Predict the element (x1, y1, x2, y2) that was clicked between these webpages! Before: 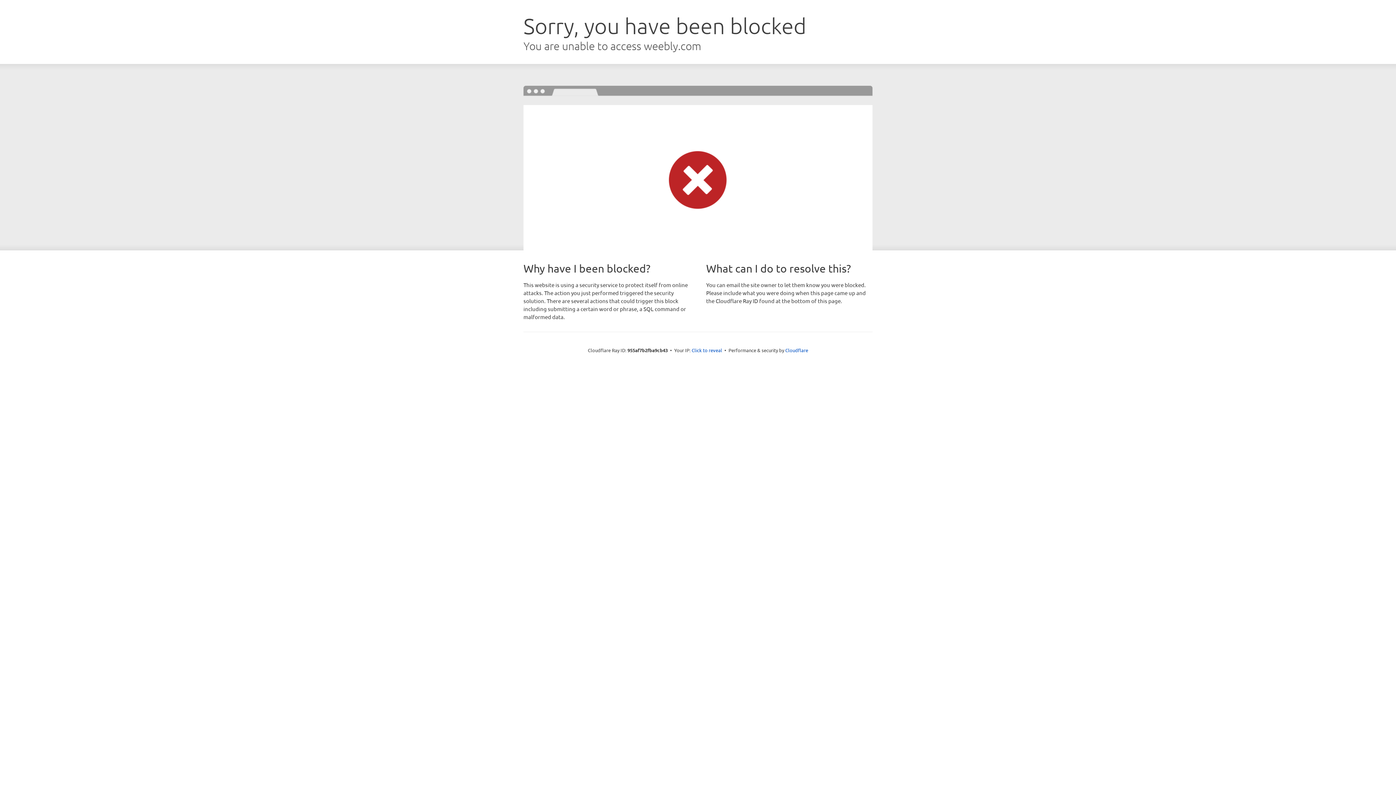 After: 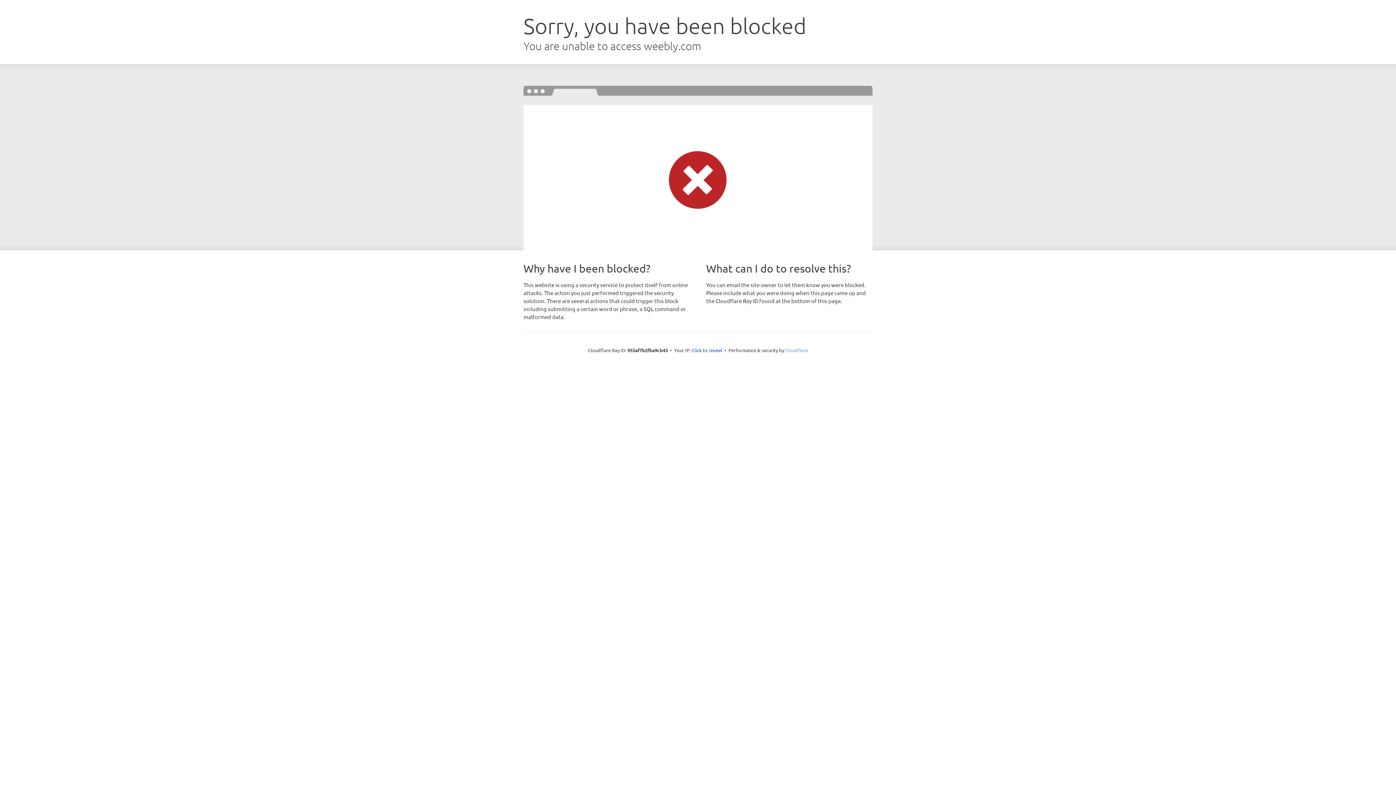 Action: bbox: (785, 347, 808, 353) label: Cloudflare